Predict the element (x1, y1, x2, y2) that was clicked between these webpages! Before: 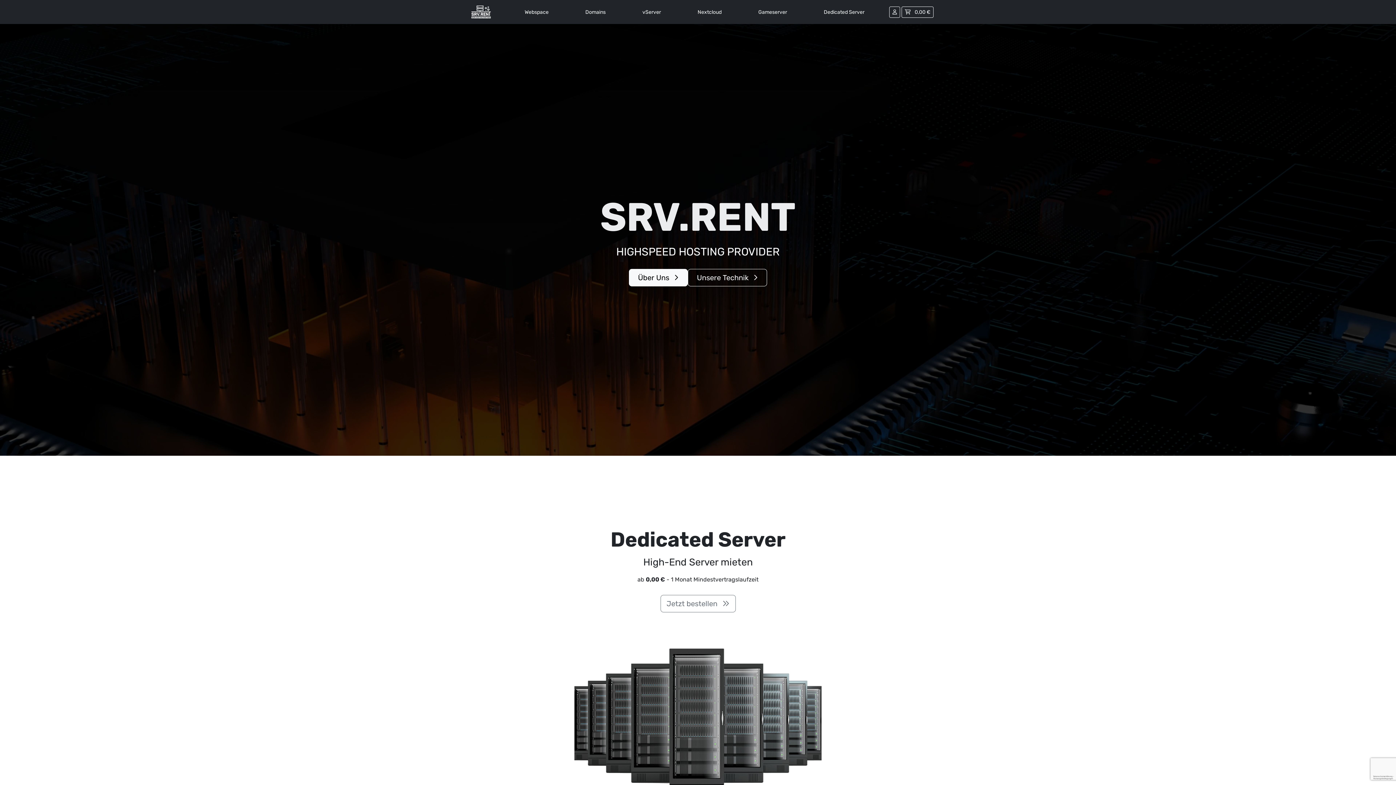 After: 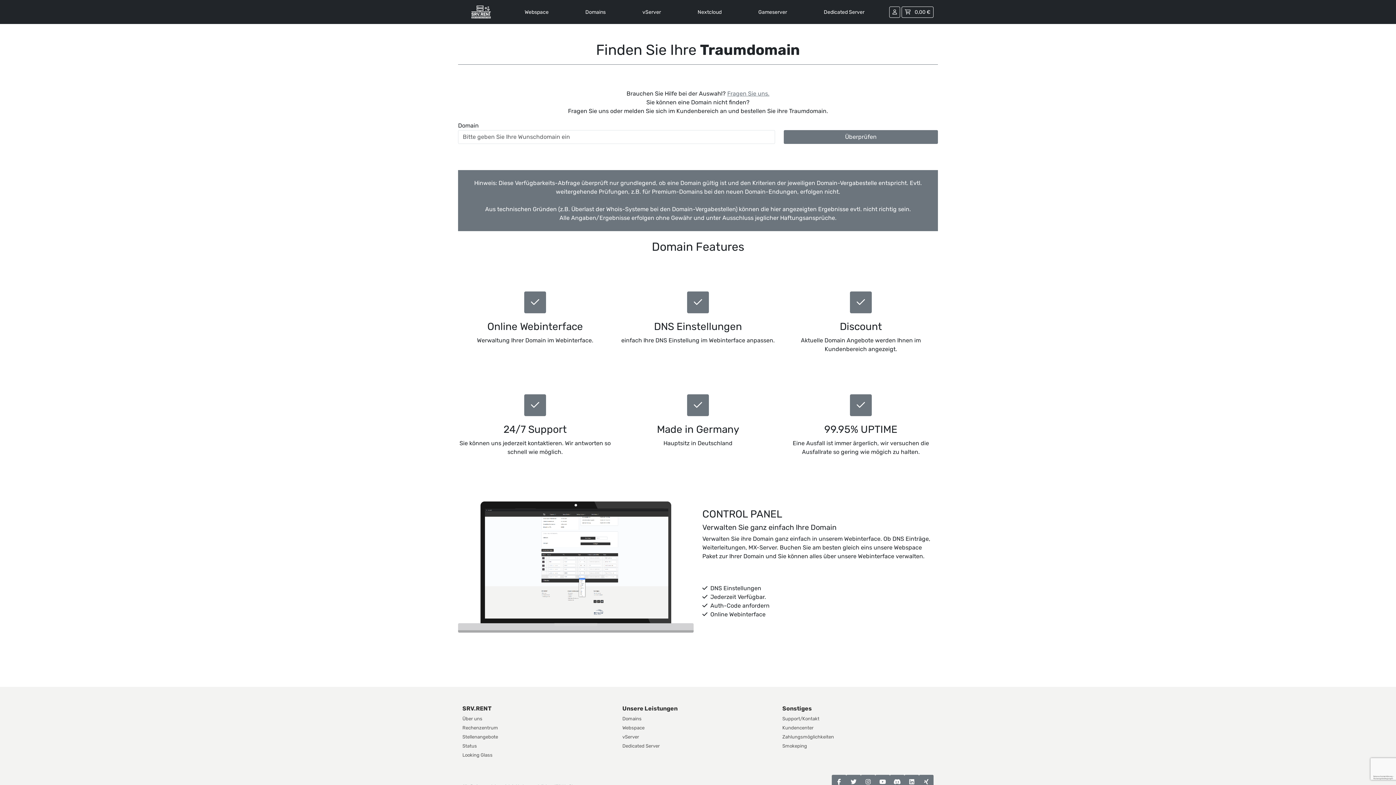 Action: label: Domains bbox: (582, 5, 608, 18)